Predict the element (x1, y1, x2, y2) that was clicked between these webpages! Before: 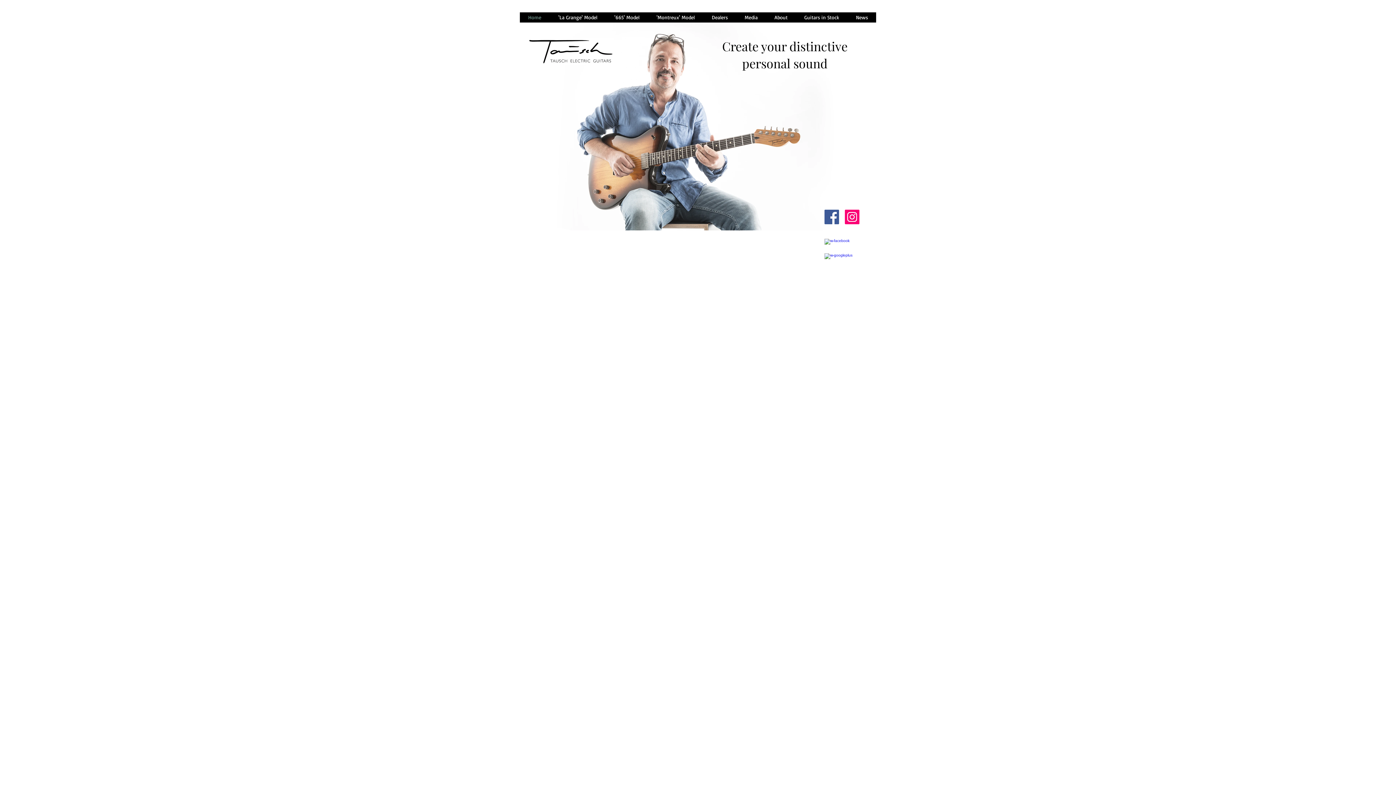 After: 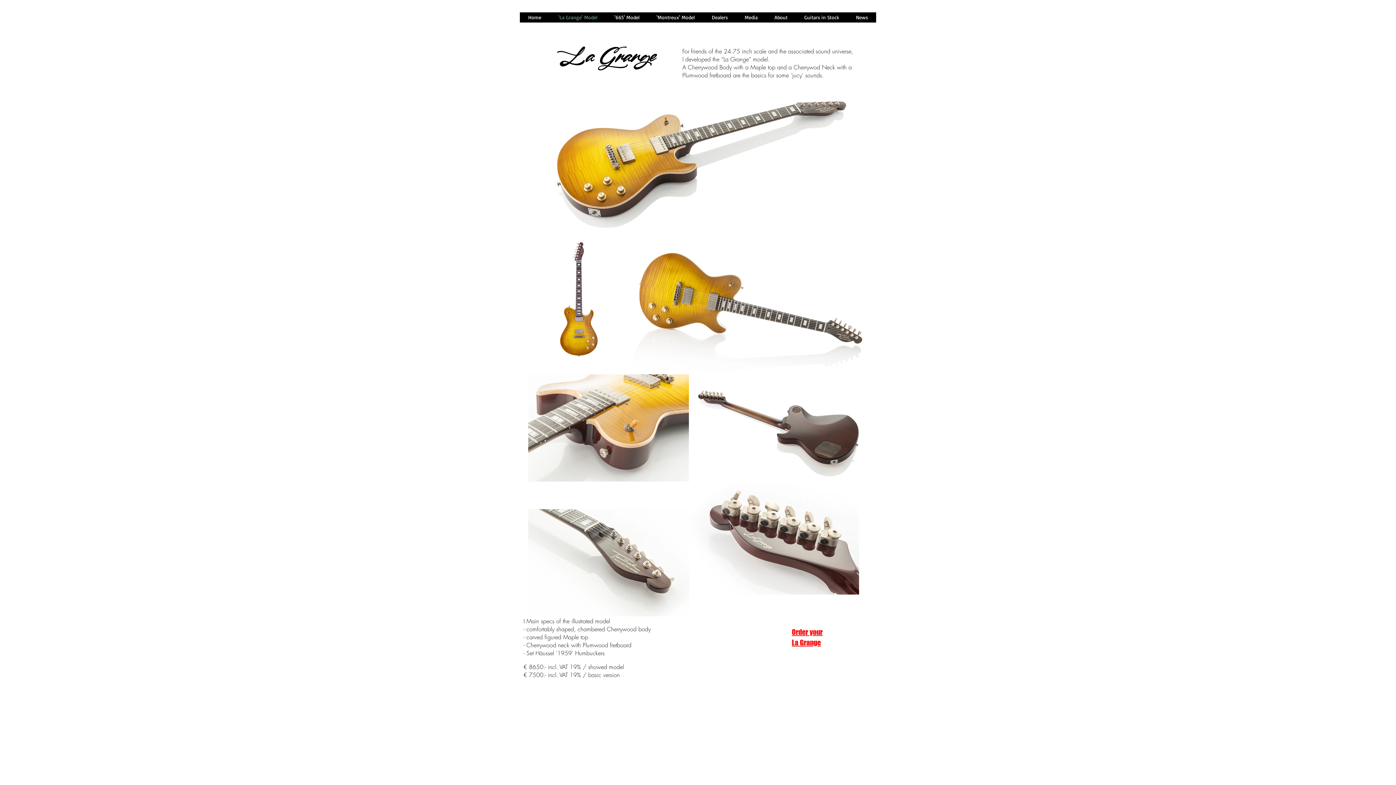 Action: label: 'La Grange' Model bbox: (549, 12, 605, 22)